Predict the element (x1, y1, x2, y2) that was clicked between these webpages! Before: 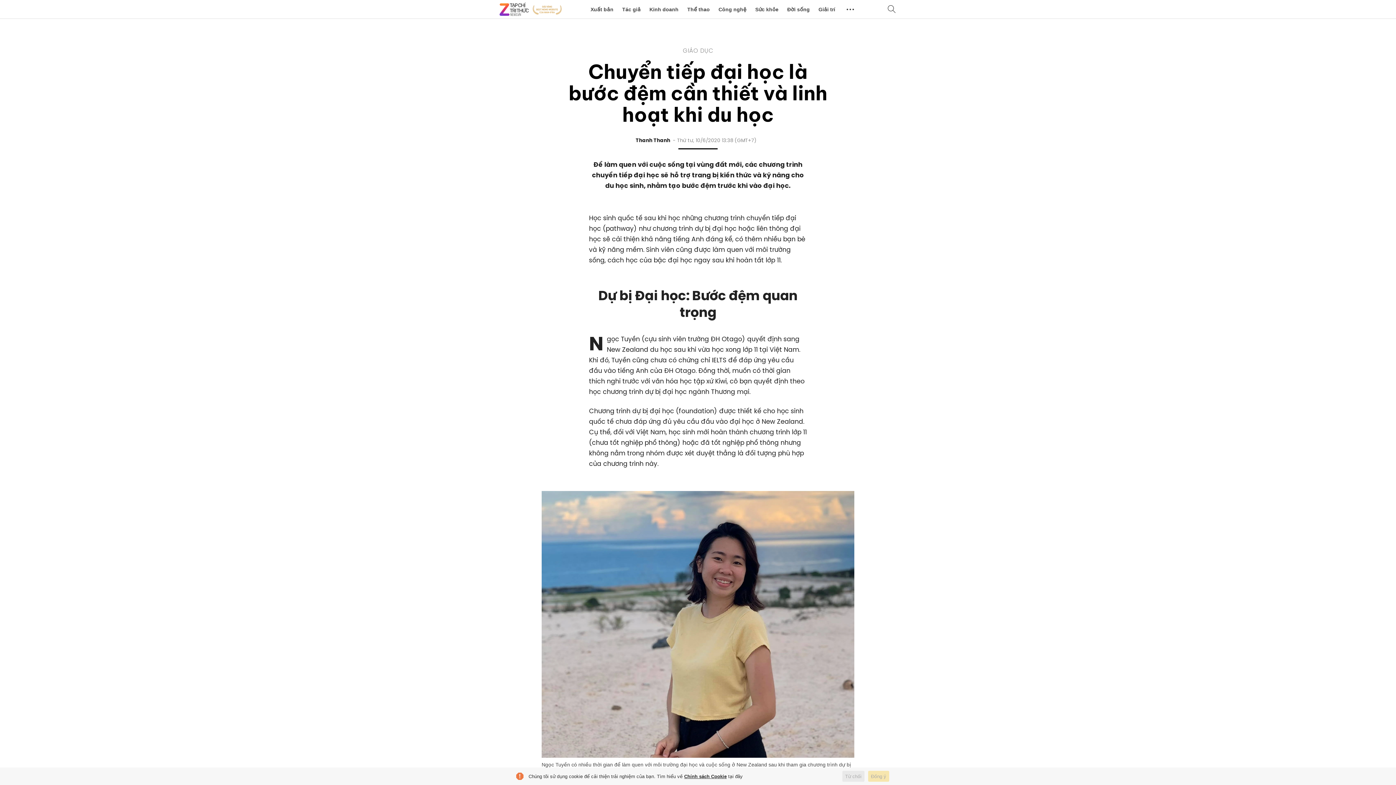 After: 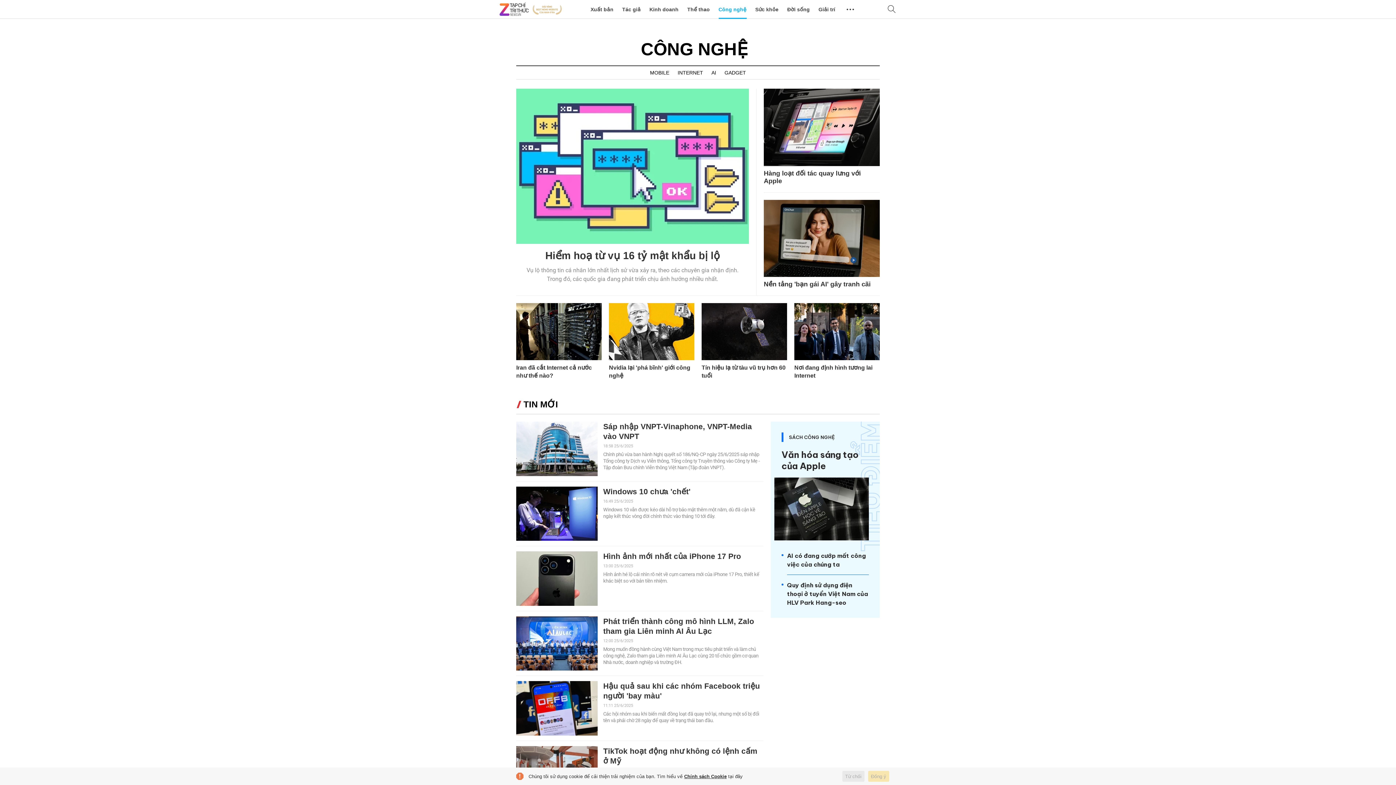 Action: bbox: (718, 0, 746, 18) label: Công nghệ